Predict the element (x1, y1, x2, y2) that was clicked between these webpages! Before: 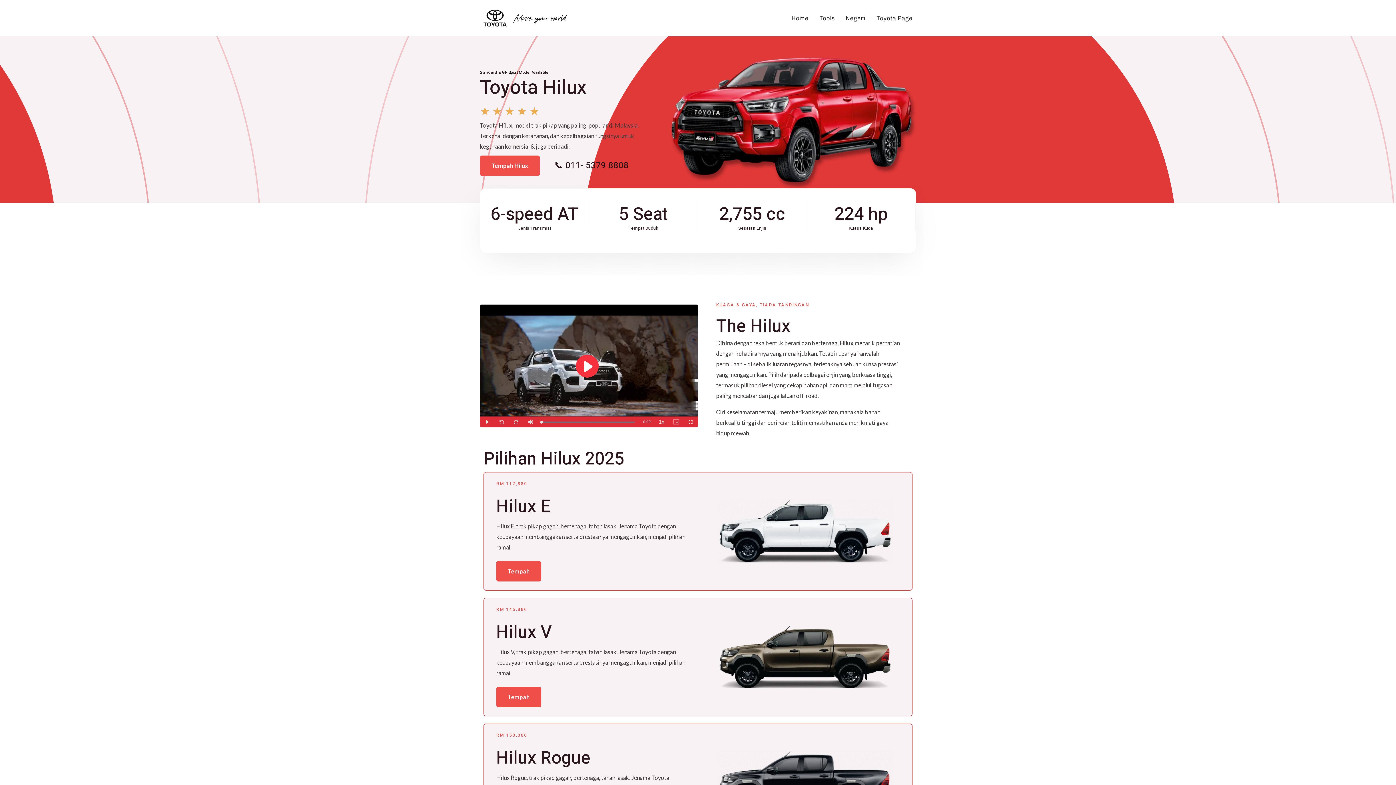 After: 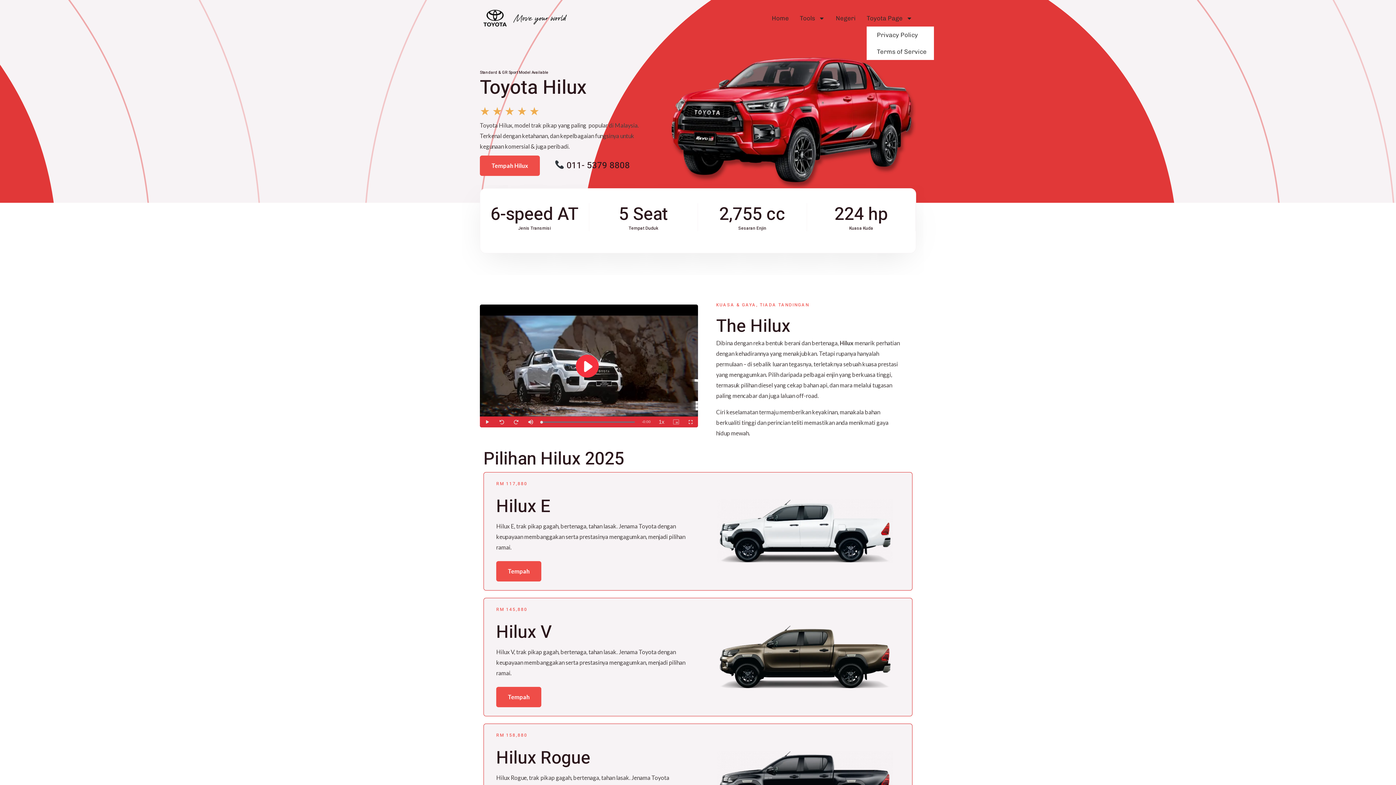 Action: bbox: (876, 9, 912, 26) label: Toyota Page